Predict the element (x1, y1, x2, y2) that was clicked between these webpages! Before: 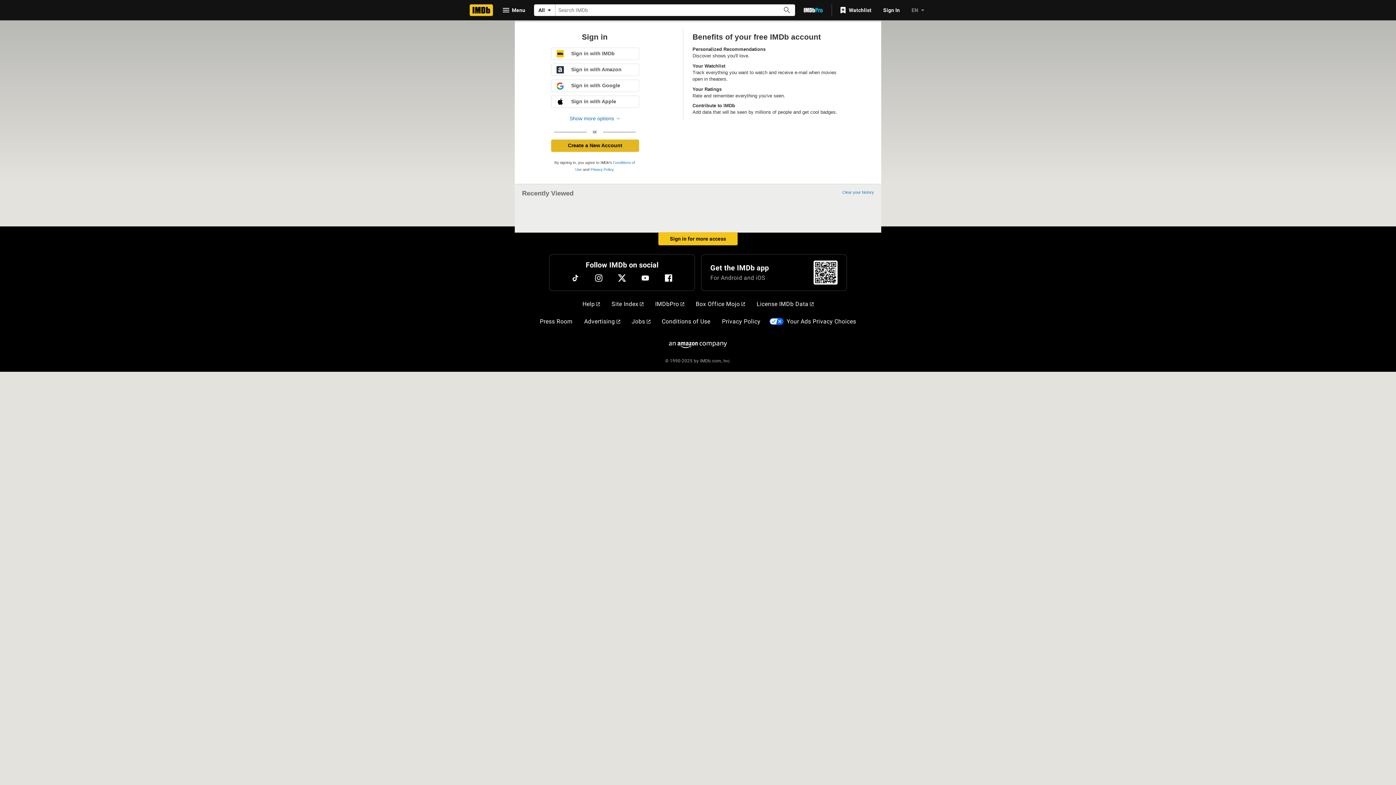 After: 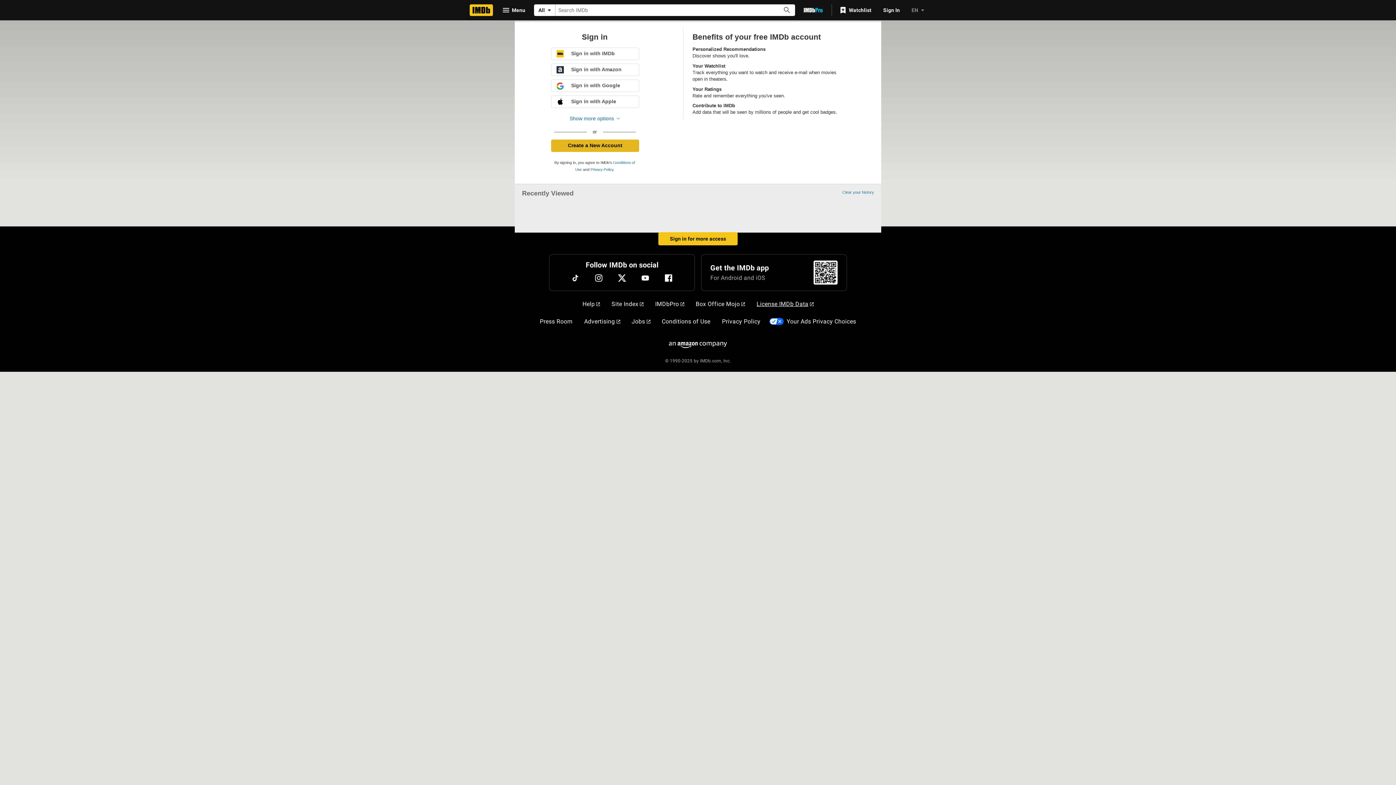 Action: label: License IMDb Data bbox: (753, 297, 816, 311)